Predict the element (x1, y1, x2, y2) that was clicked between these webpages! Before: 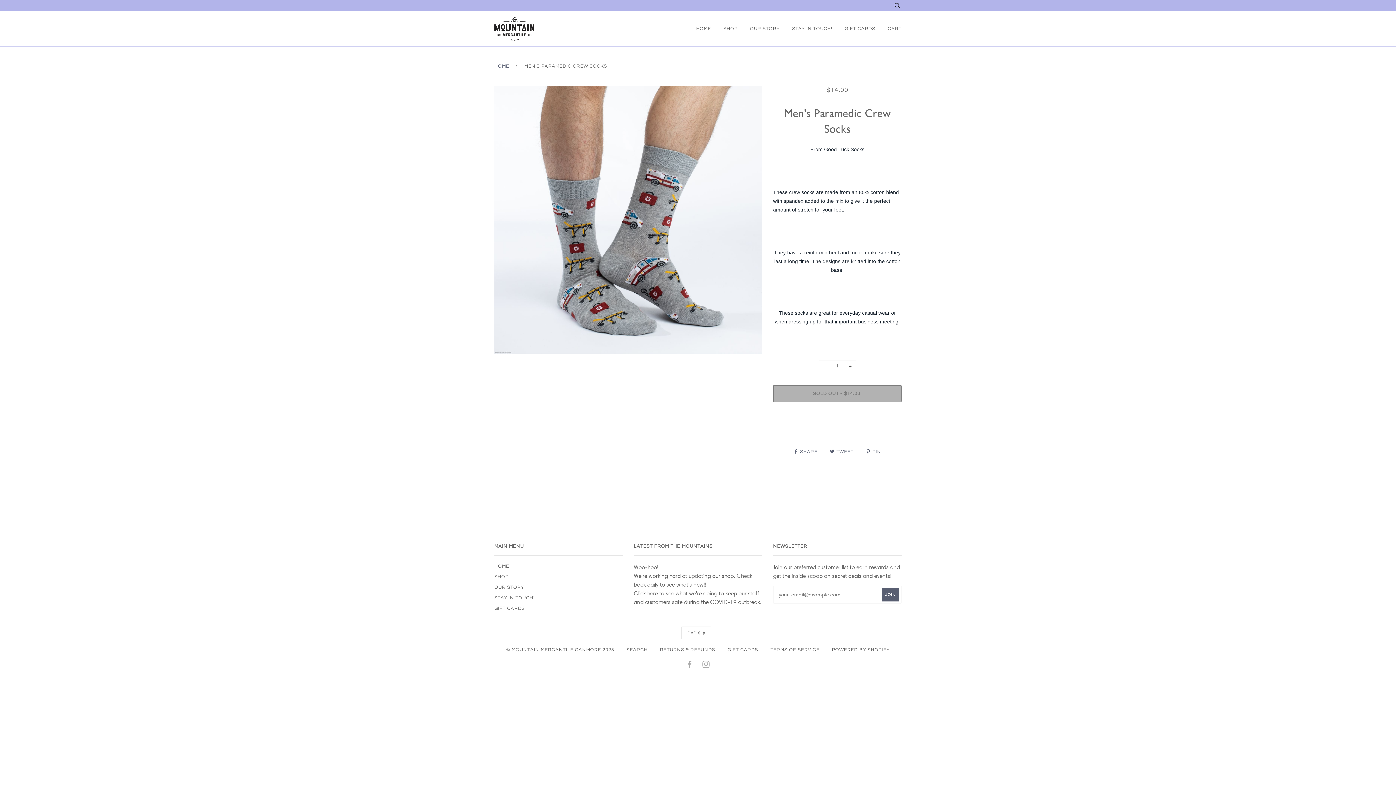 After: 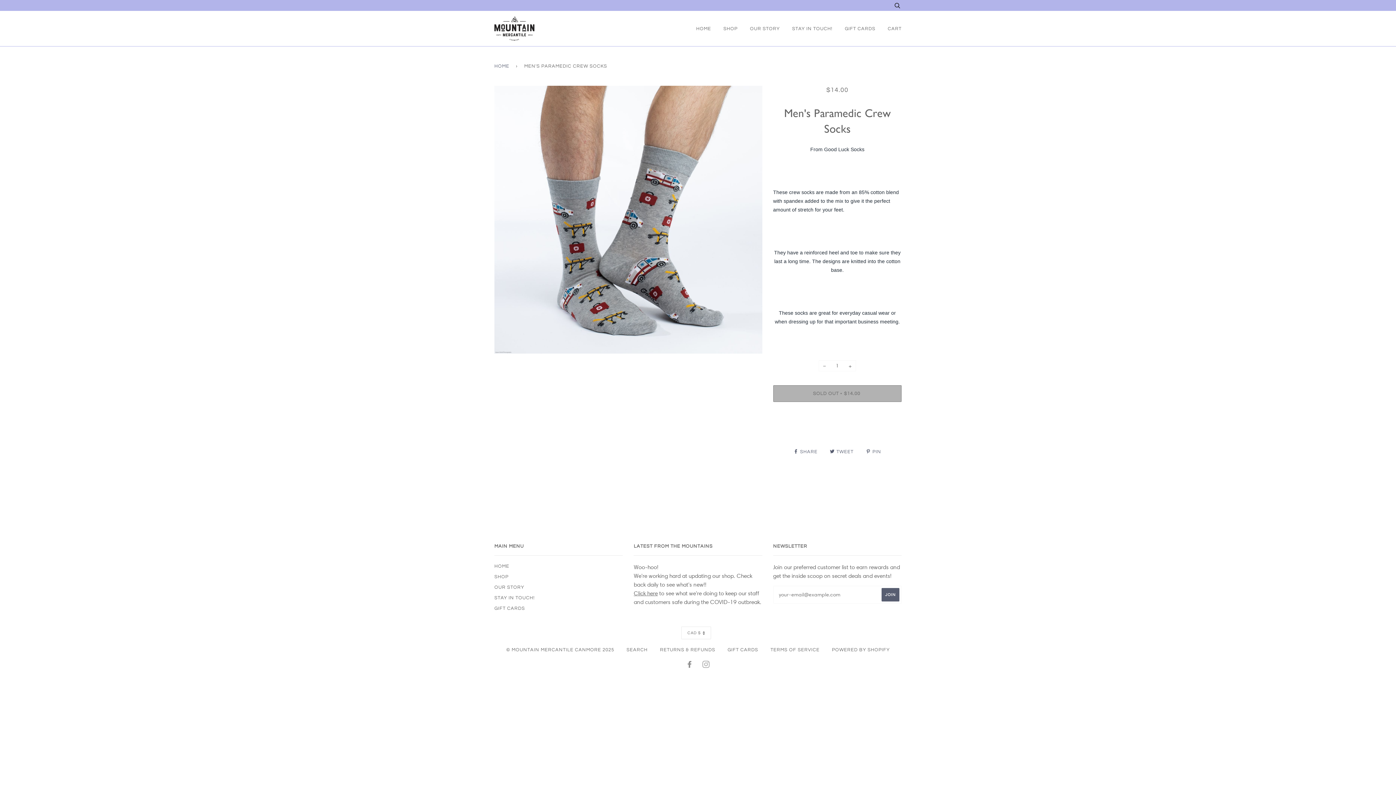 Action: label: FACEBOOK bbox: (686, 663, 693, 668)